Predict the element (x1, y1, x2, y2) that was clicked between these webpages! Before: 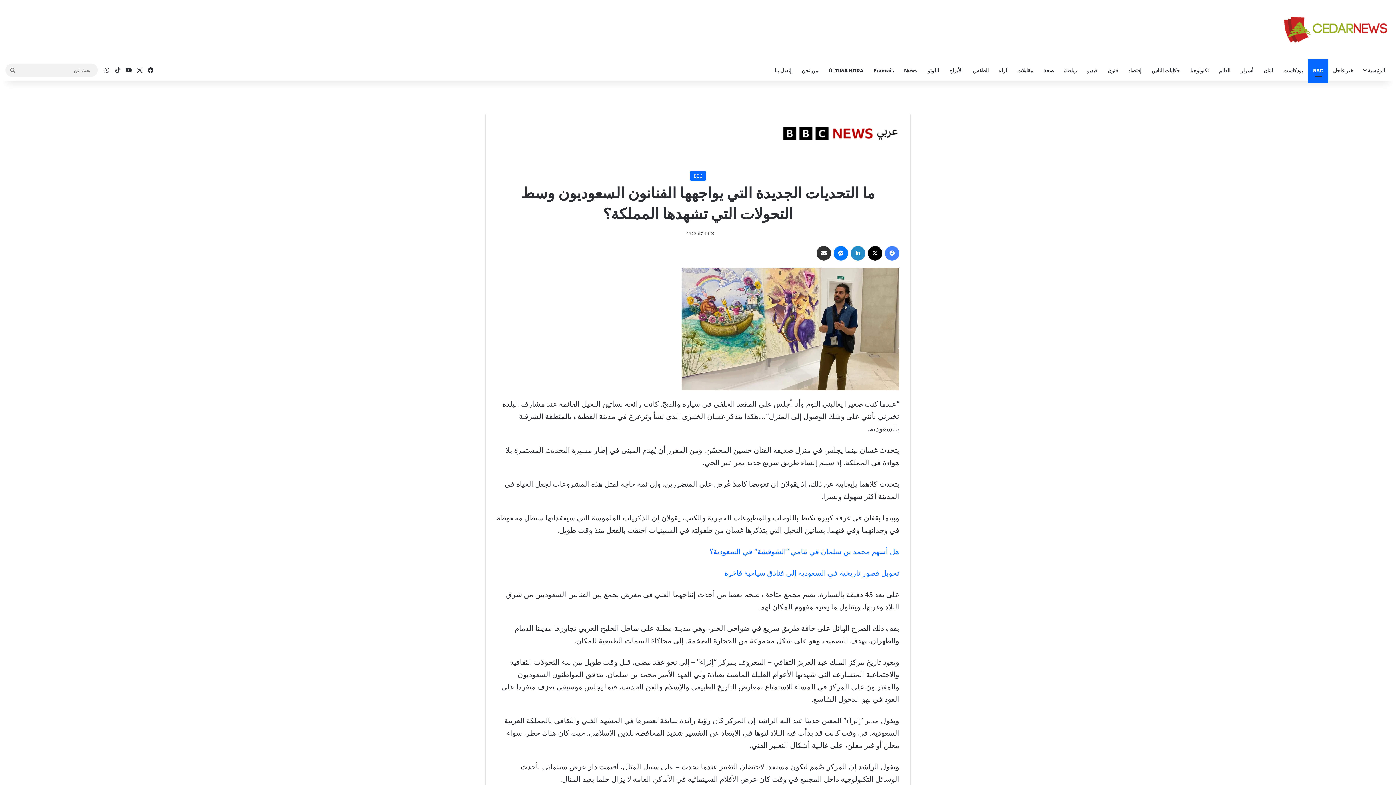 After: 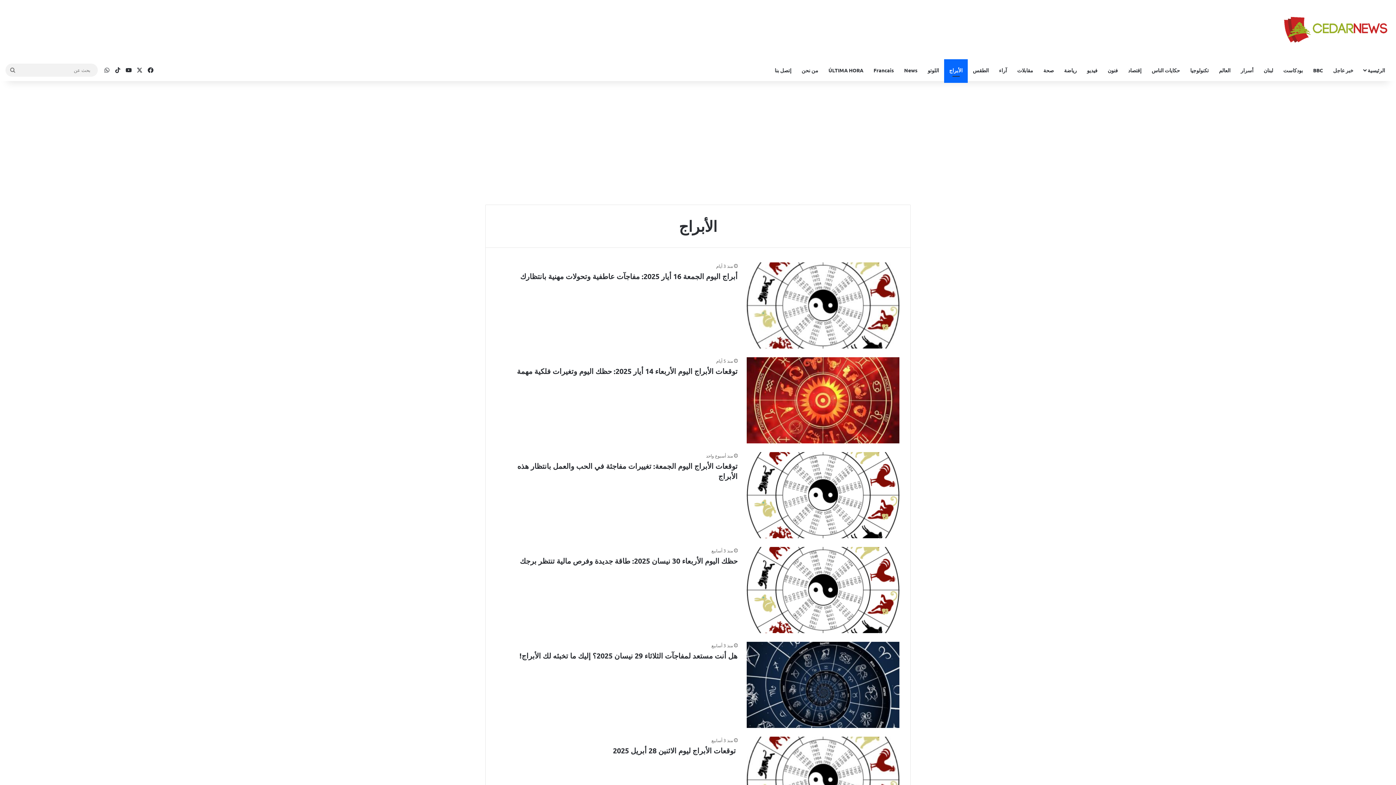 Action: bbox: (944, 59, 968, 81) label: الأبراج